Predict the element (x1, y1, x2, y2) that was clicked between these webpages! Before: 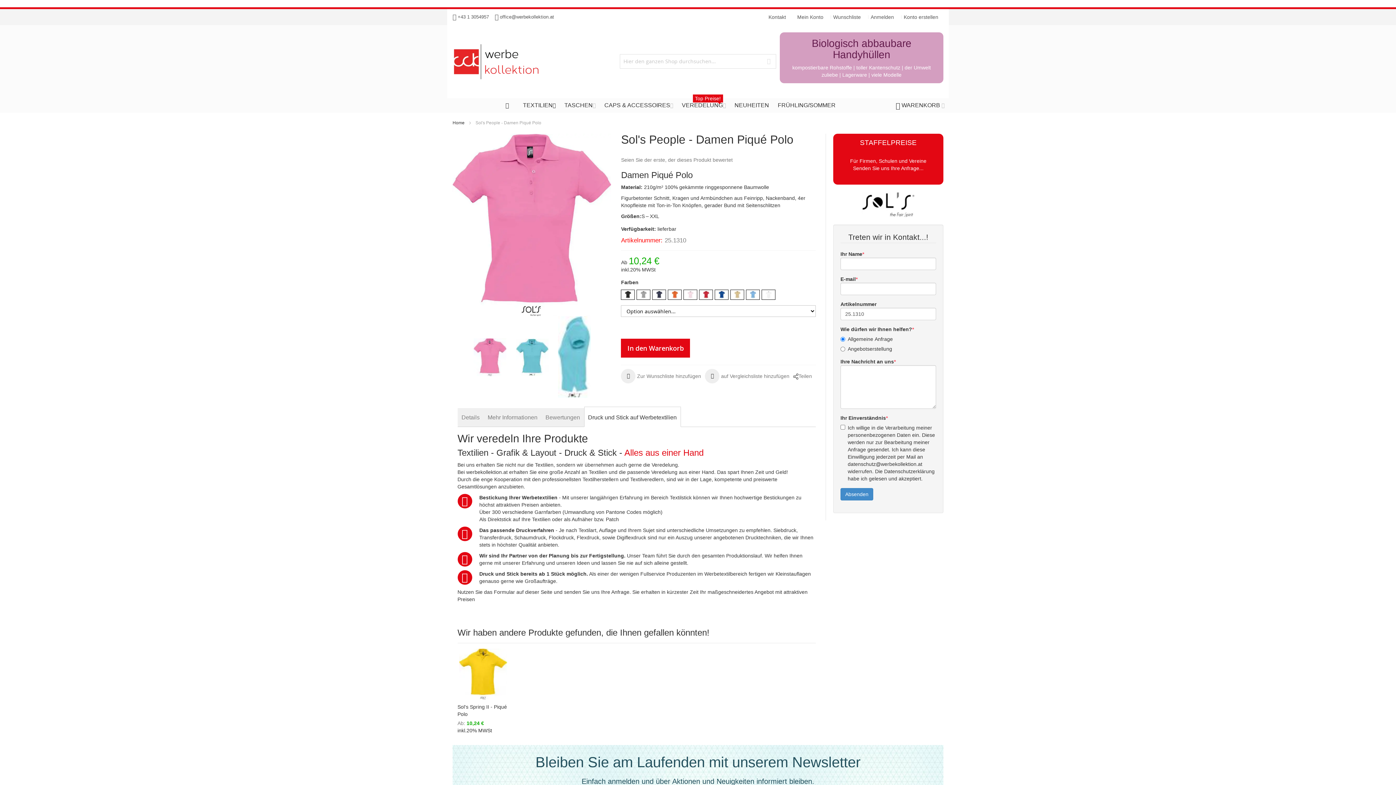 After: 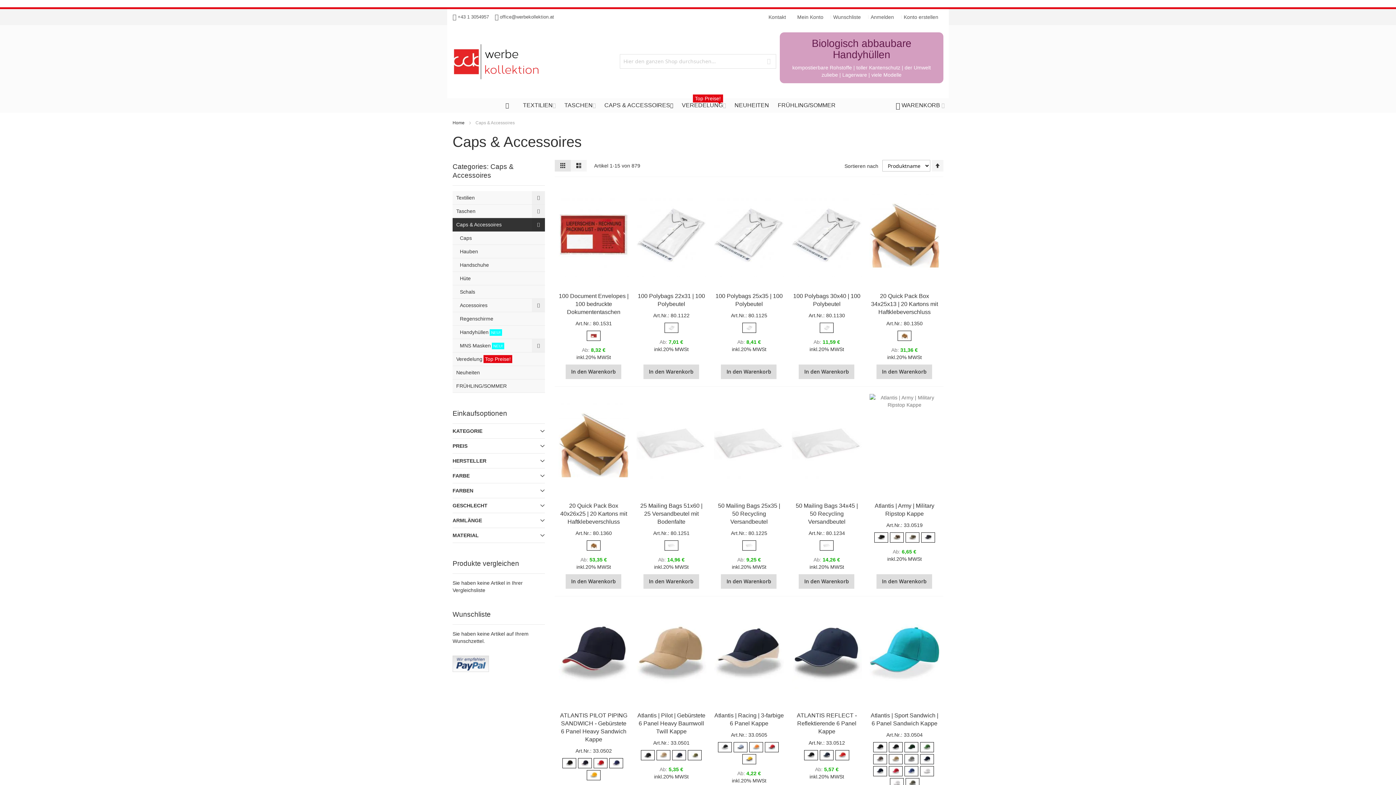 Action: bbox: (600, 98, 677, 112) label: CAPS & ACCESSOIRES